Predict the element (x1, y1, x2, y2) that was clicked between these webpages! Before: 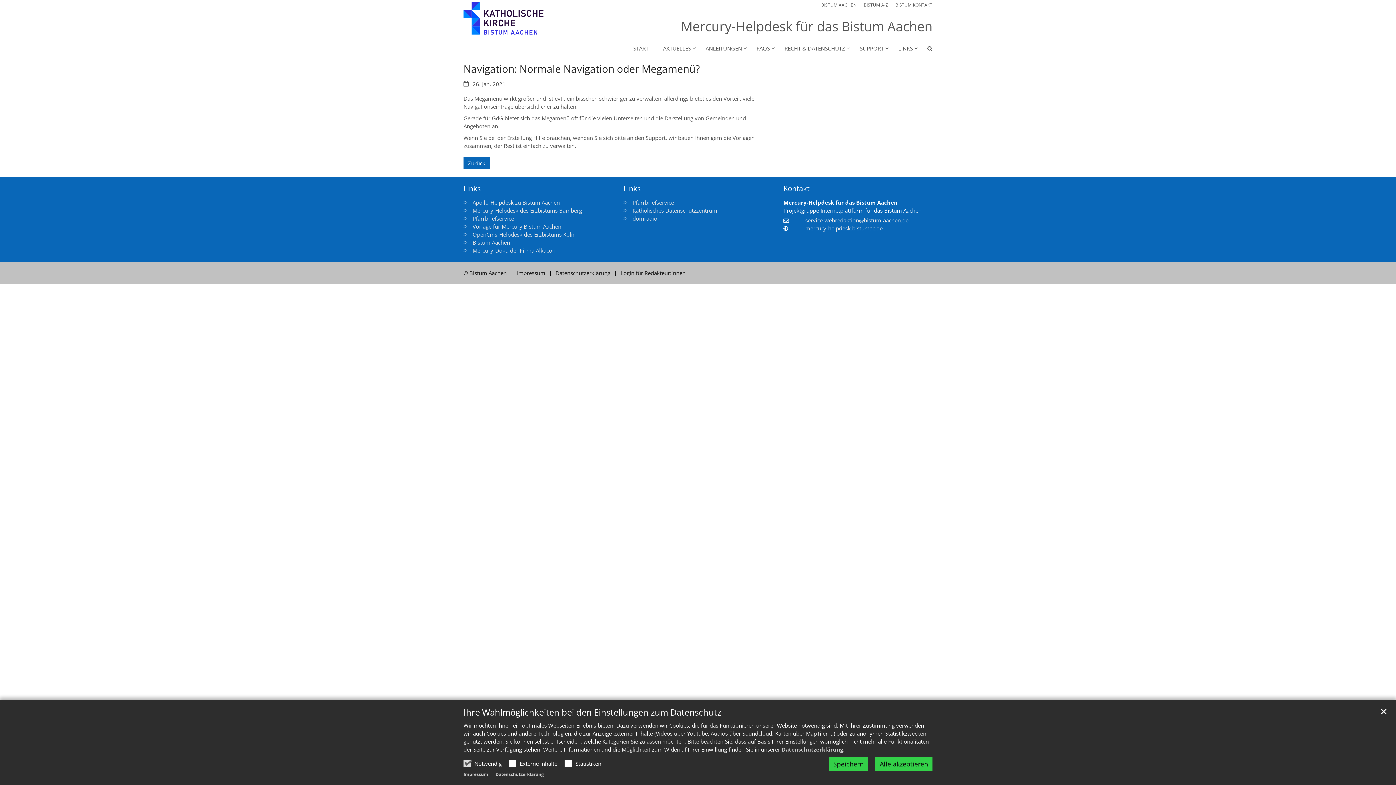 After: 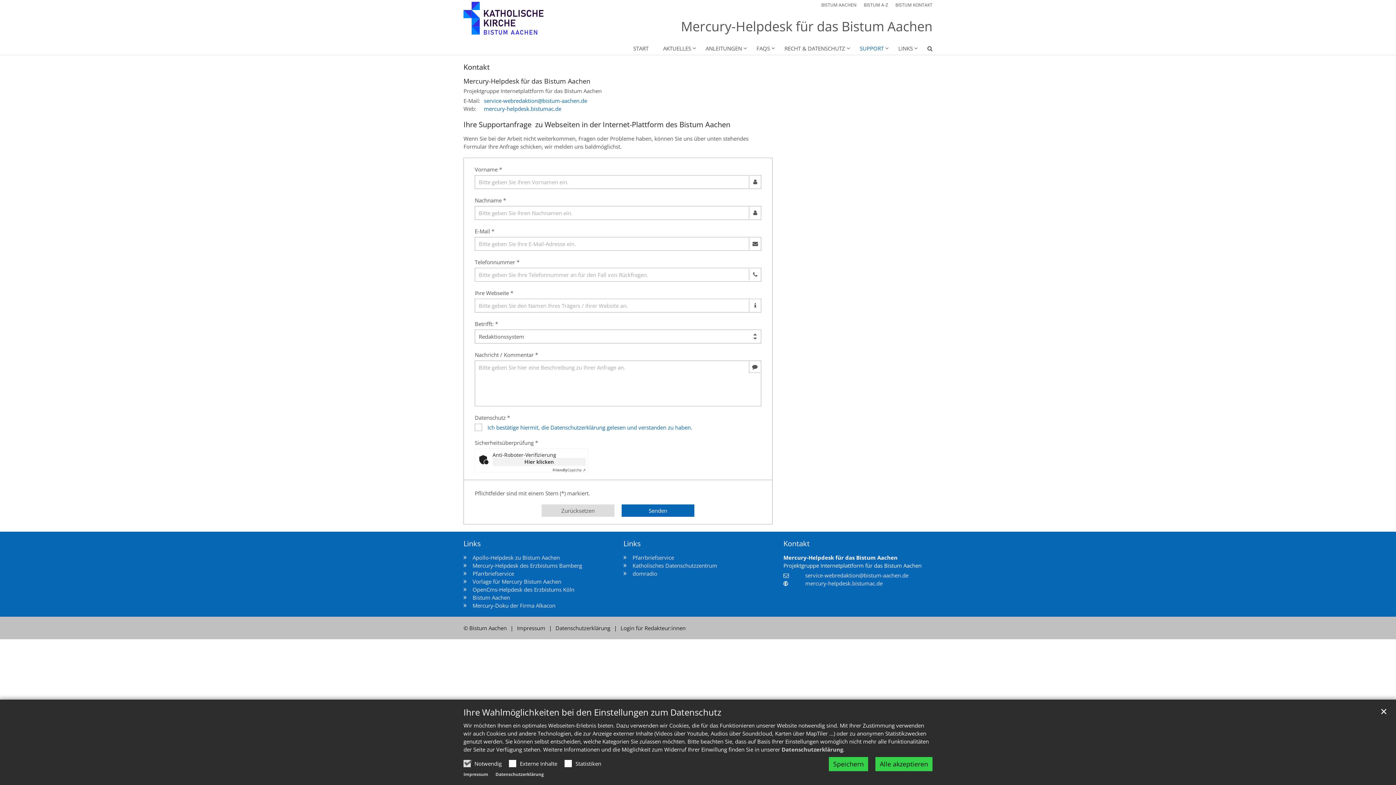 Action: bbox: (850, 44, 889, 54) label: Support Unterebene anzeigen / ausblenden